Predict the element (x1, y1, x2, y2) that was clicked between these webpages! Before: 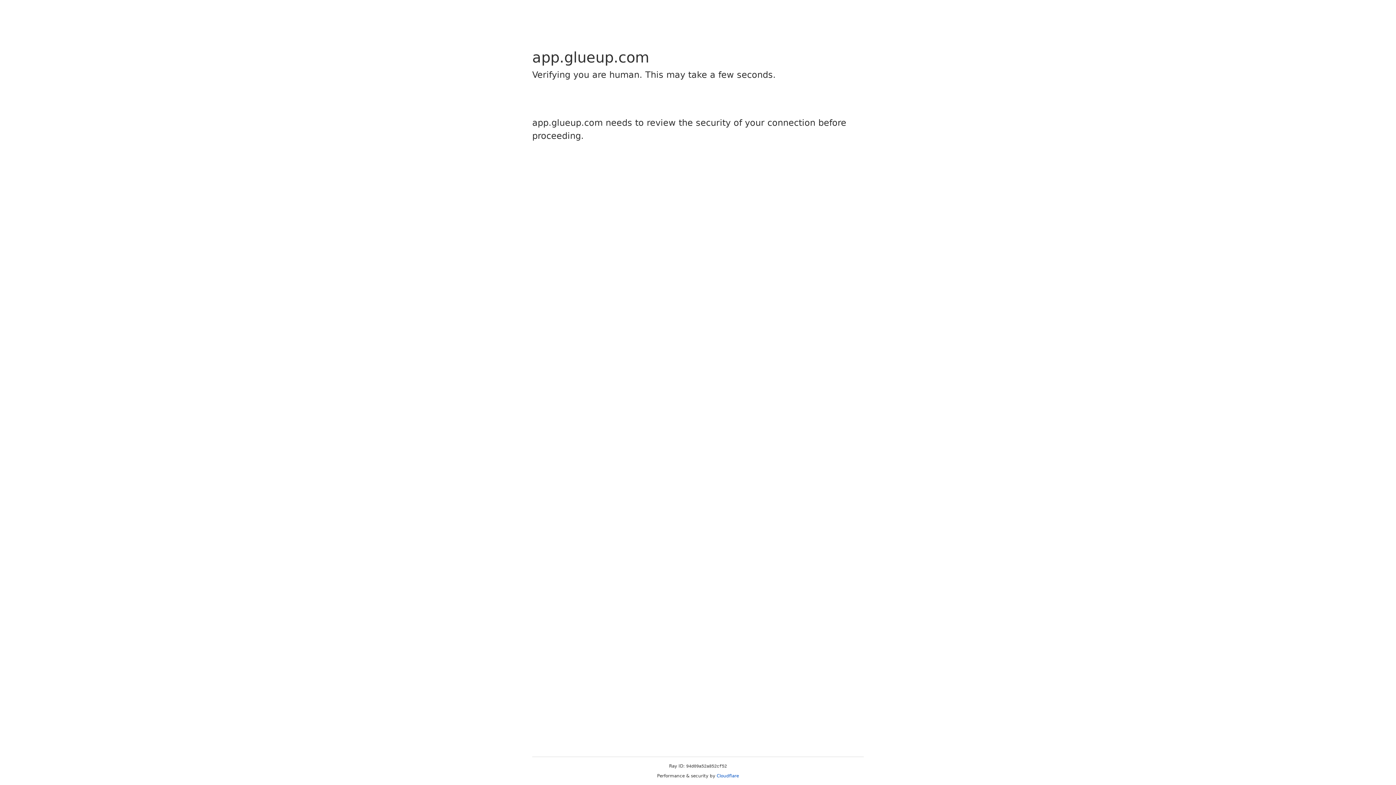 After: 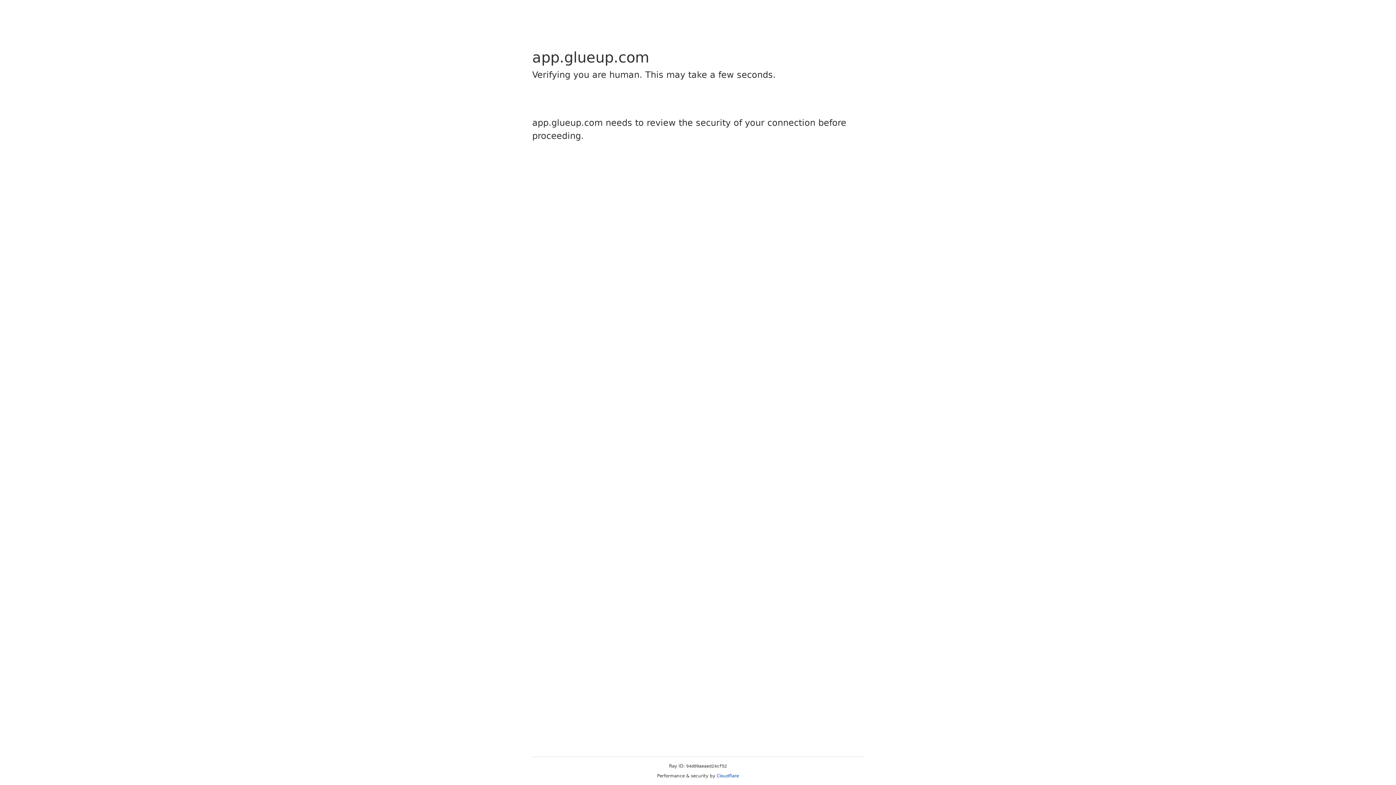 Action: bbox: (716, 773, 739, 778) label: Cloudflare